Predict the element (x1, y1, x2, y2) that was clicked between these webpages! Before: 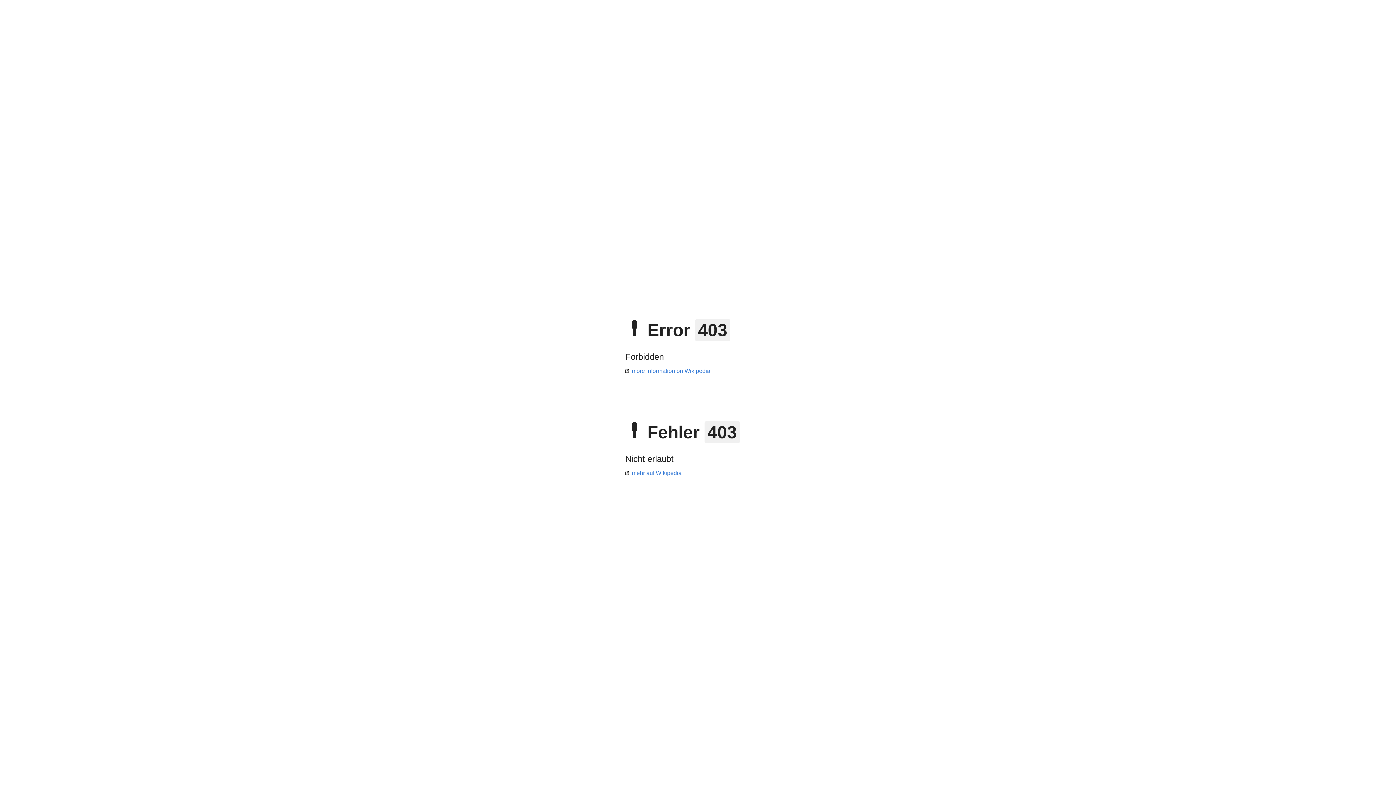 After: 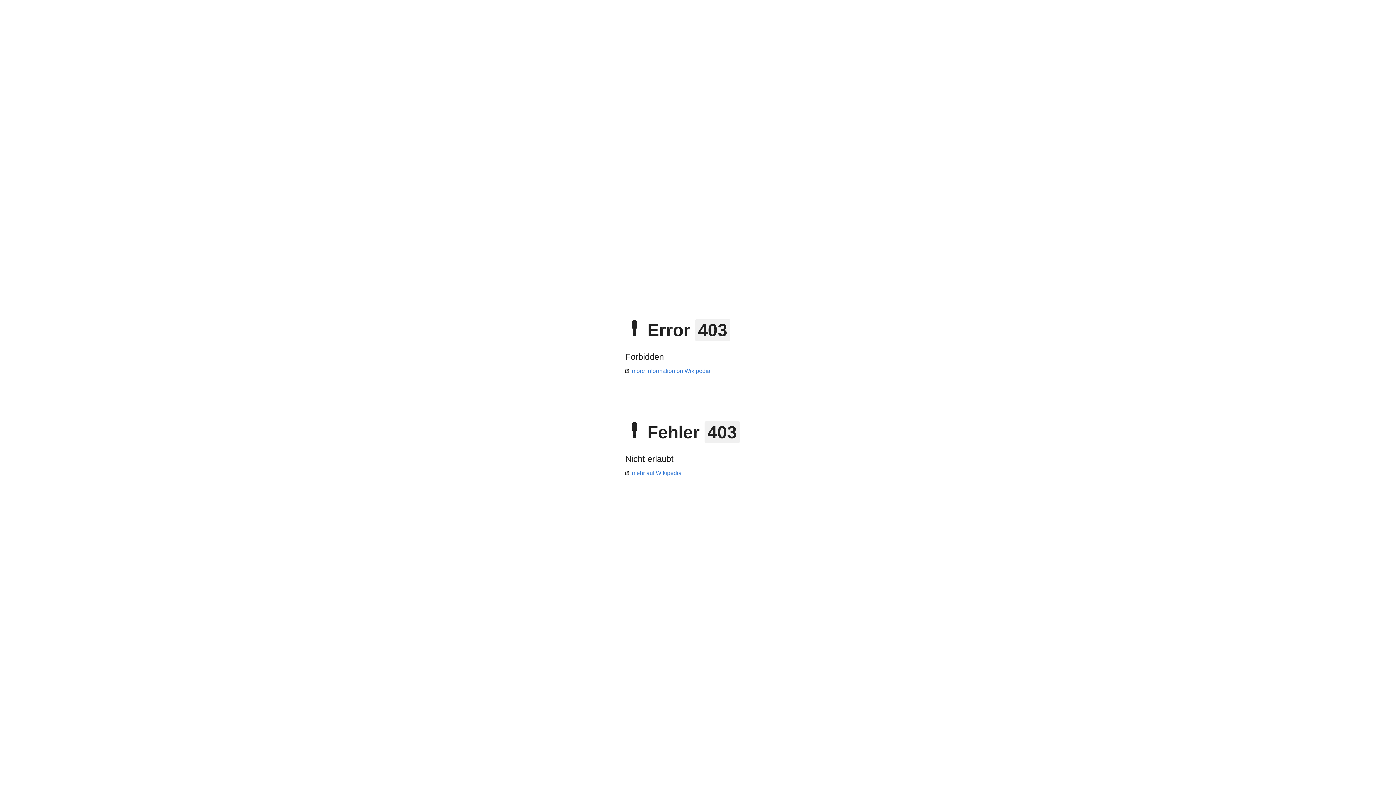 Action: bbox: (625, 470, 681, 476) label: mehr auf Wikipedia